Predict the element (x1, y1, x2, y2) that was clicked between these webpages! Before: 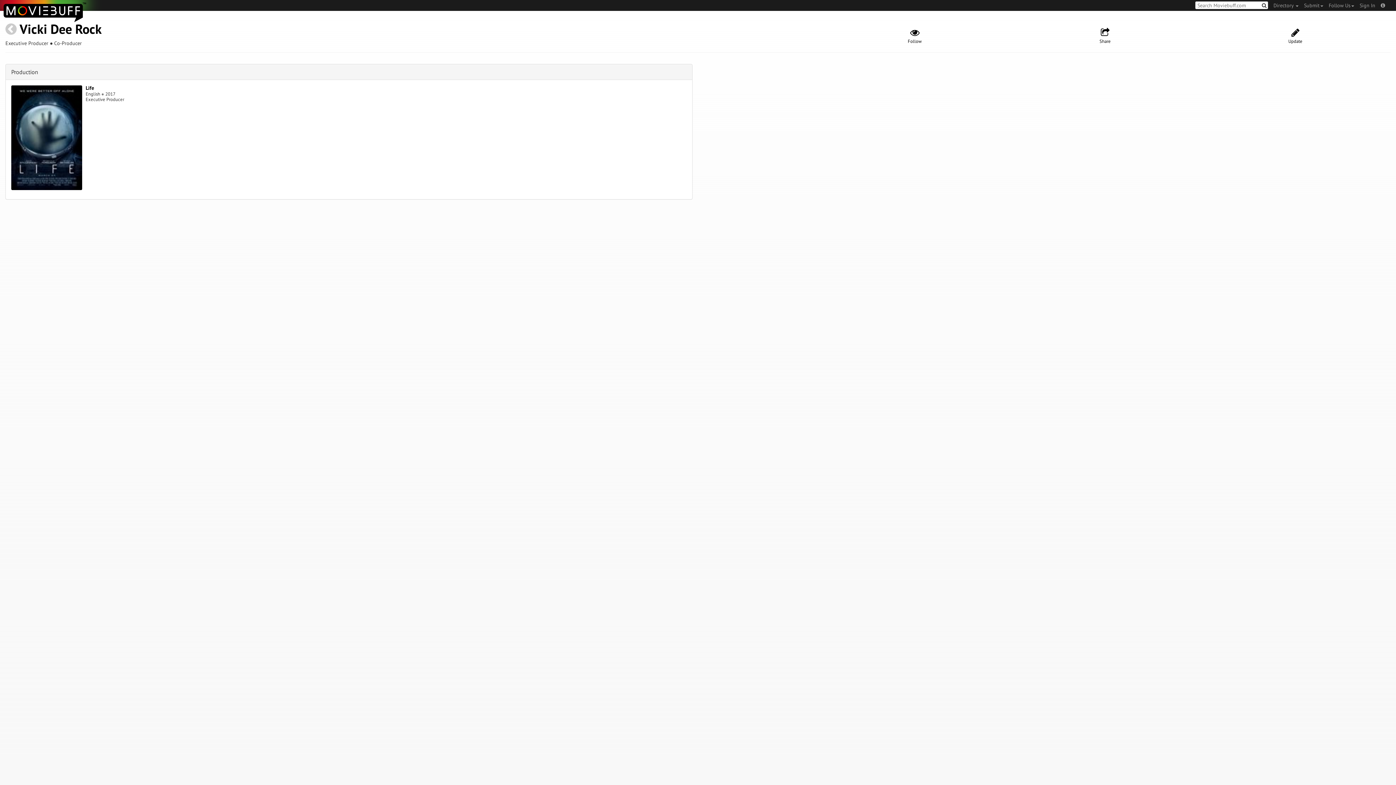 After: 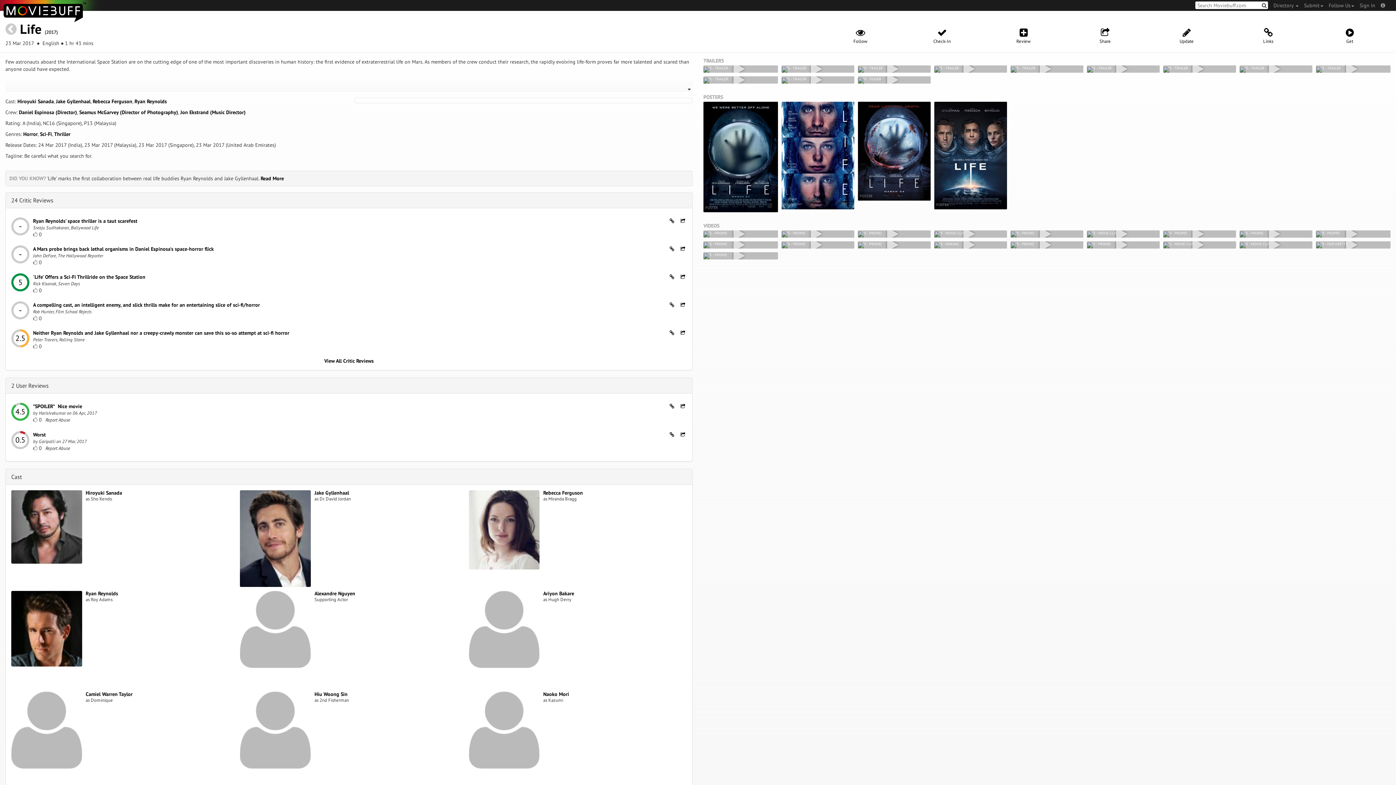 Action: label: Life bbox: (85, 84, 94, 91)